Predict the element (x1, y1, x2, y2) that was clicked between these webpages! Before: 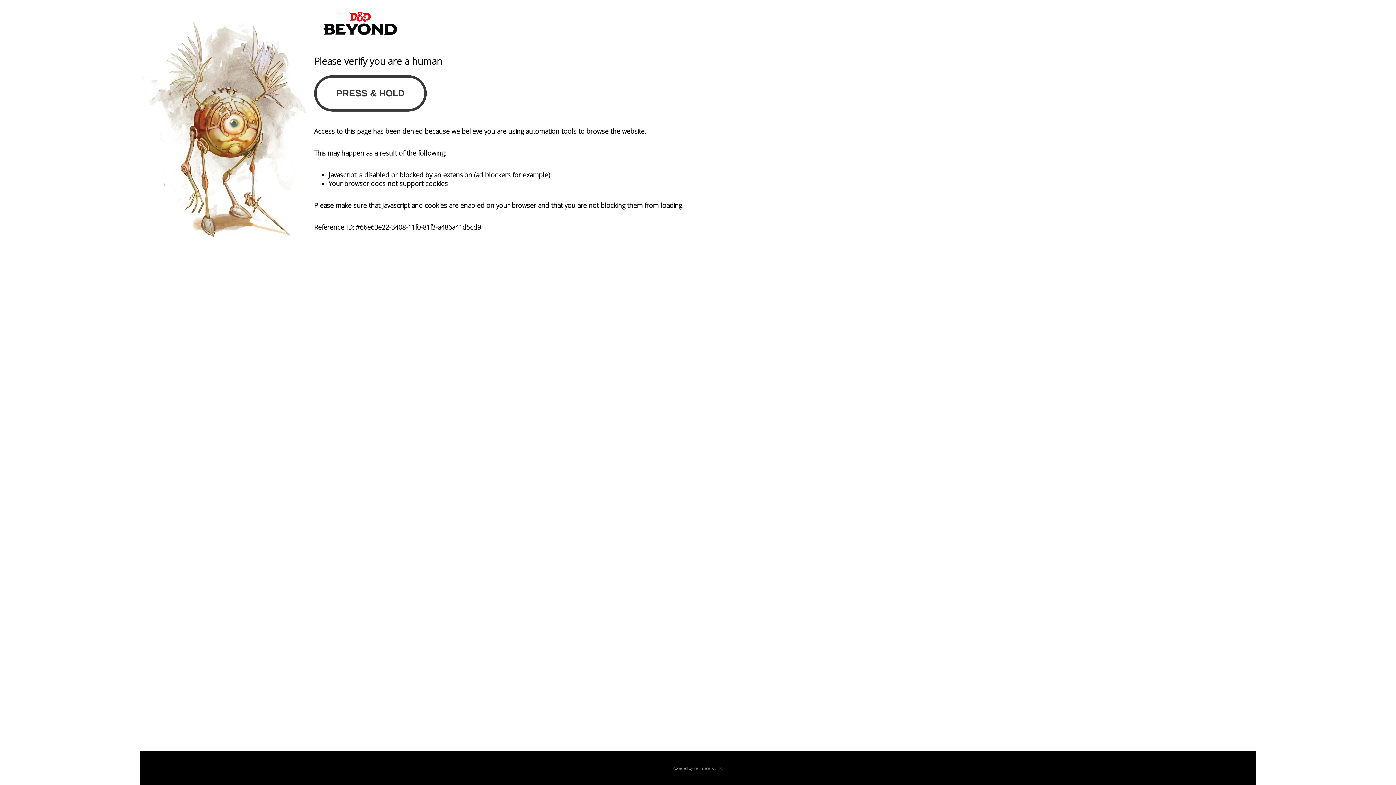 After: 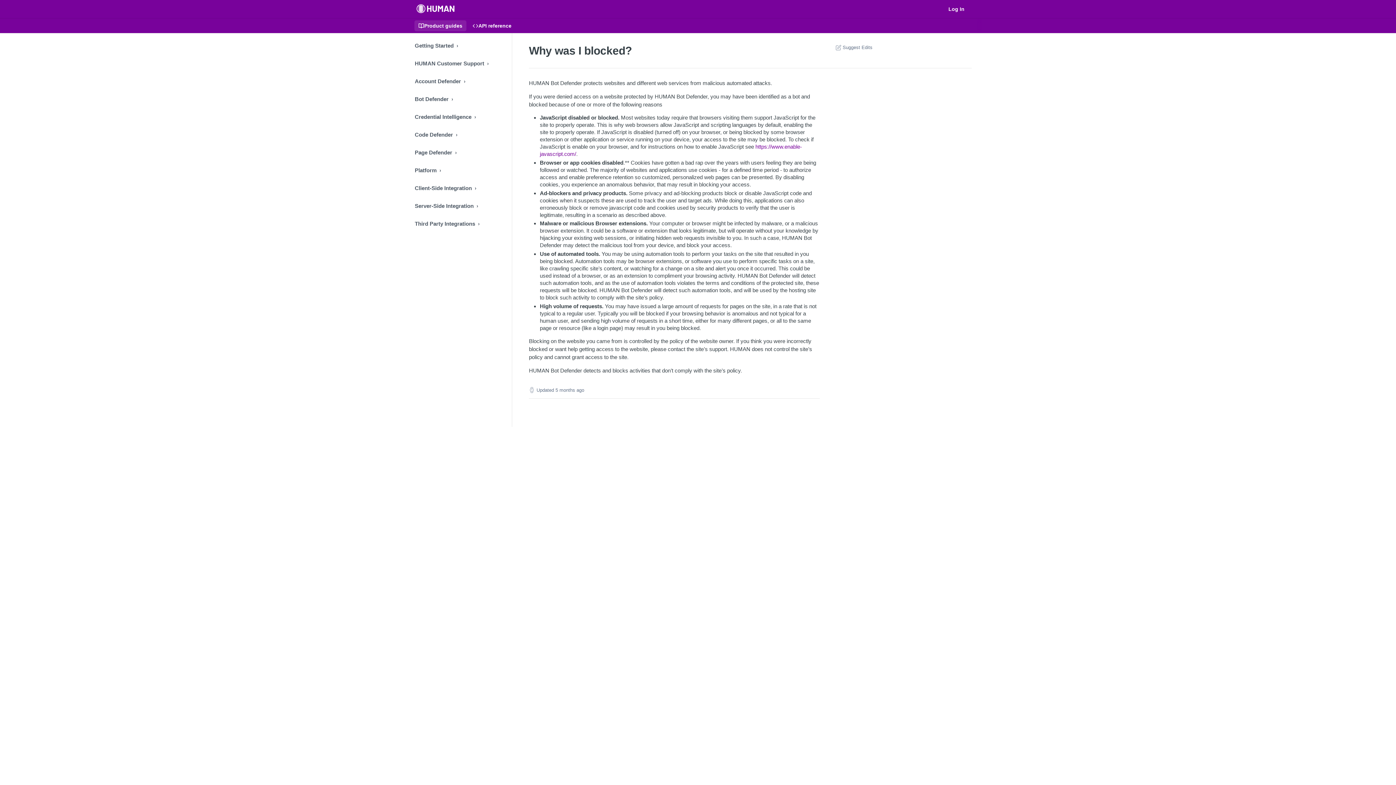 Action: bbox: (694, 765, 714, 771) label: PerimeterX